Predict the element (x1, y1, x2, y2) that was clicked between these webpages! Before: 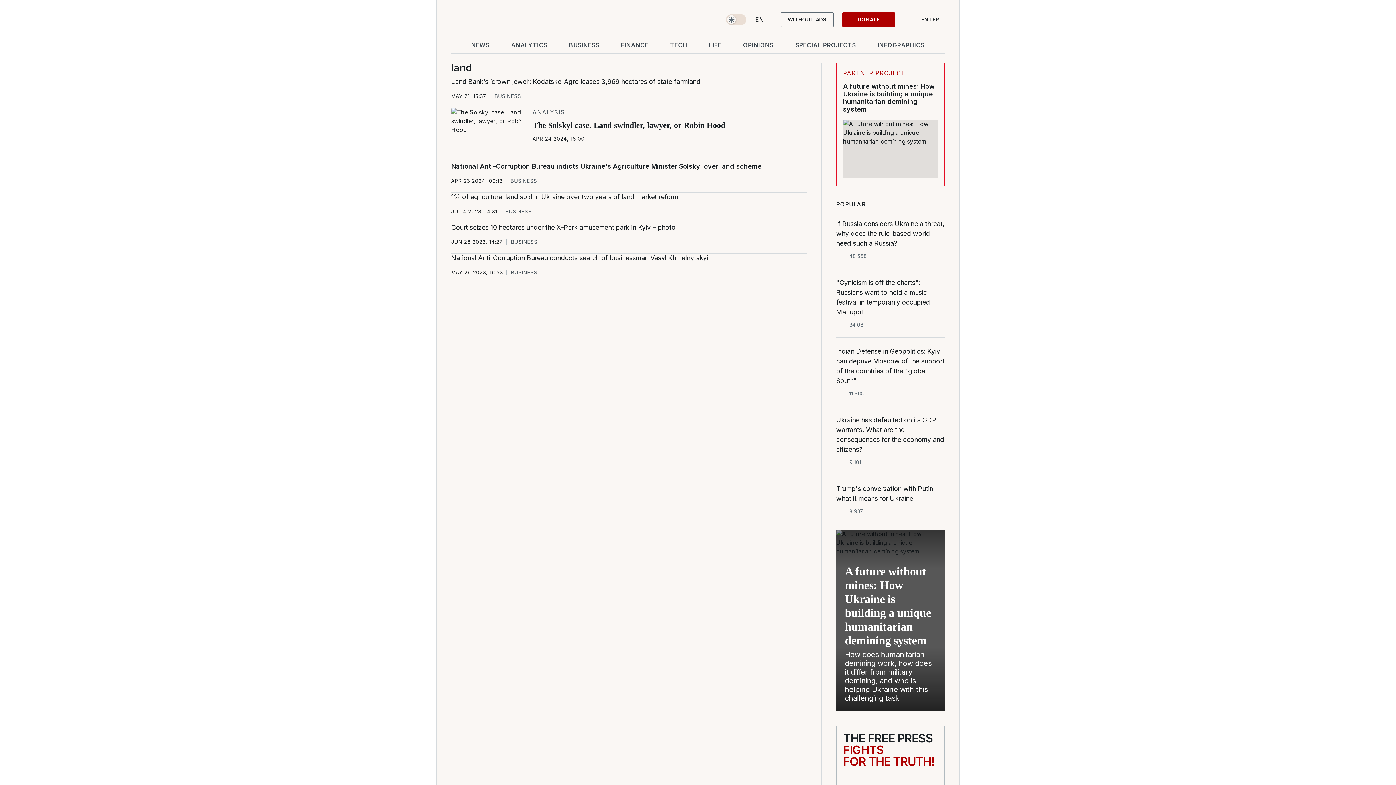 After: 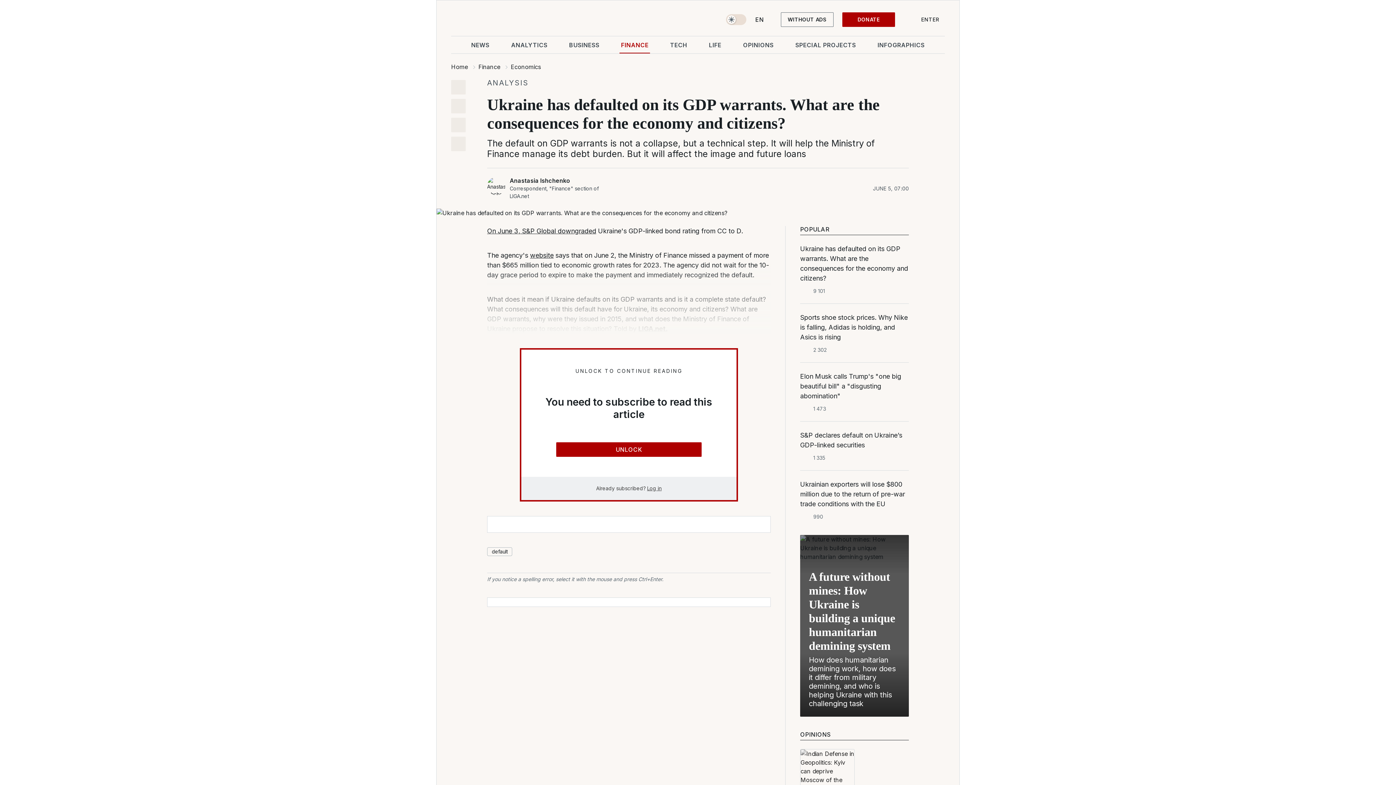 Action: label: Ukraine has defaulted on its GDP warrants. What are the consequences for the economy and citizens? bbox: (836, 415, 945, 454)